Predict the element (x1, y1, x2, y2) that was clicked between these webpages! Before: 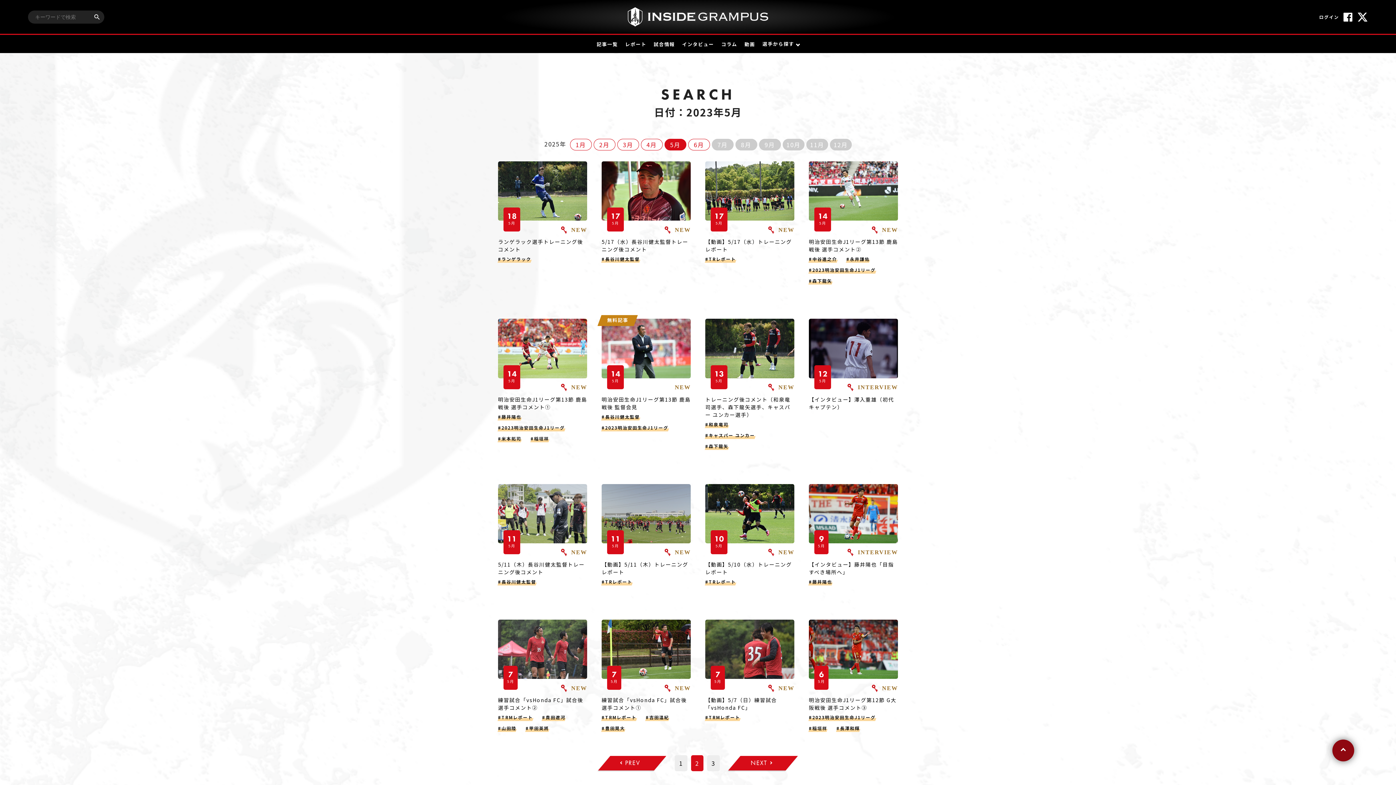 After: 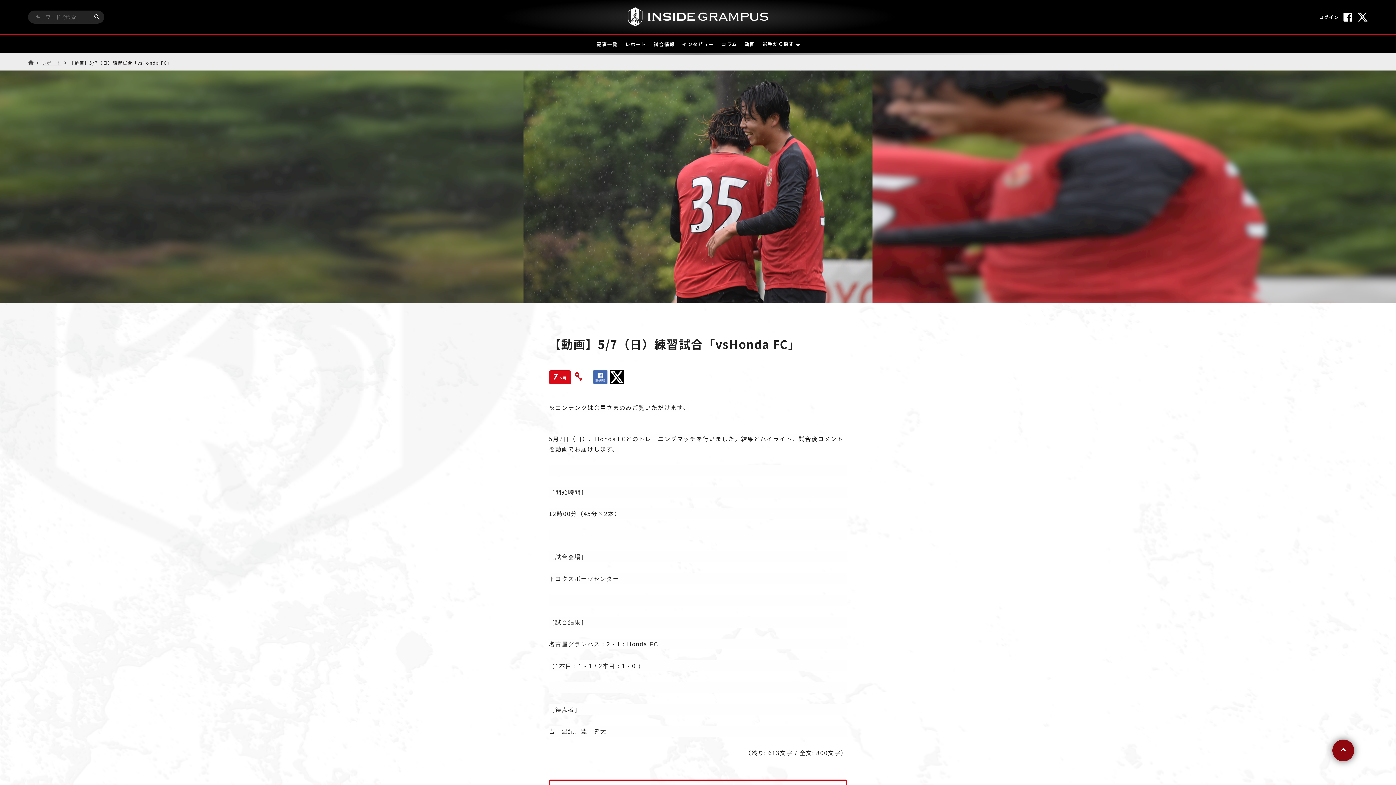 Action: bbox: (705, 619, 794, 712) label: 7
5月

 NEW

【動画】5/7（日）練習試合「vsHonda FC」